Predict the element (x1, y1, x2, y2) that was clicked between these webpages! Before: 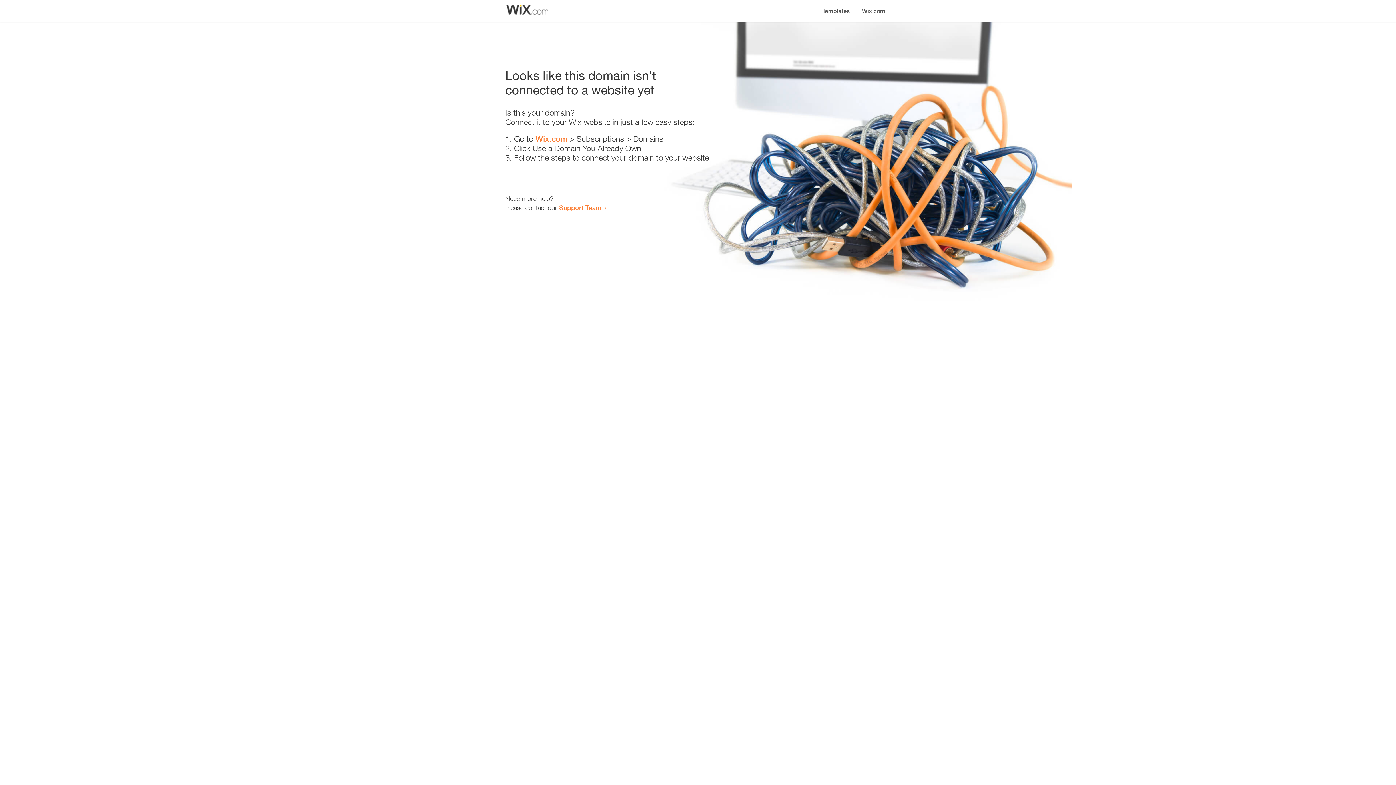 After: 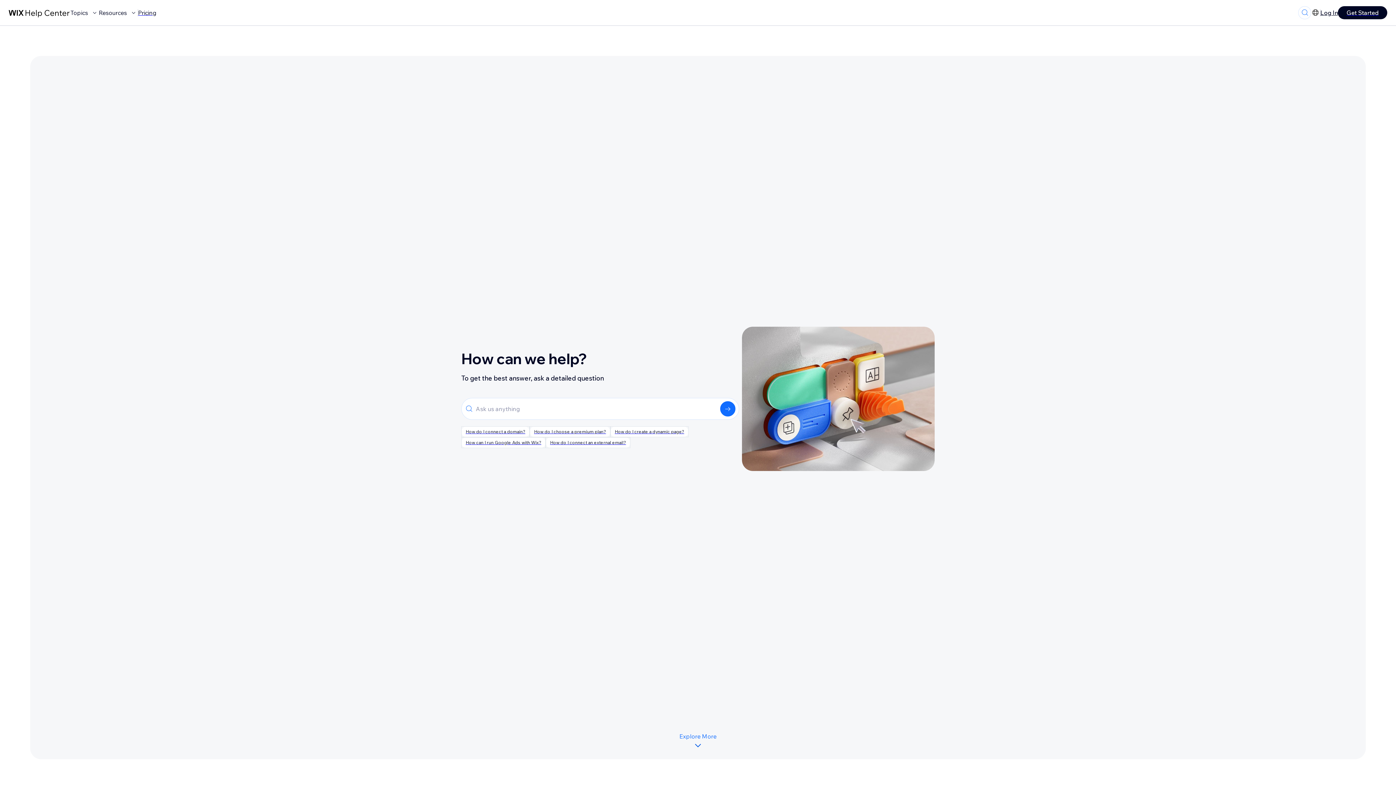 Action: bbox: (559, 203, 601, 211) label: Support Team